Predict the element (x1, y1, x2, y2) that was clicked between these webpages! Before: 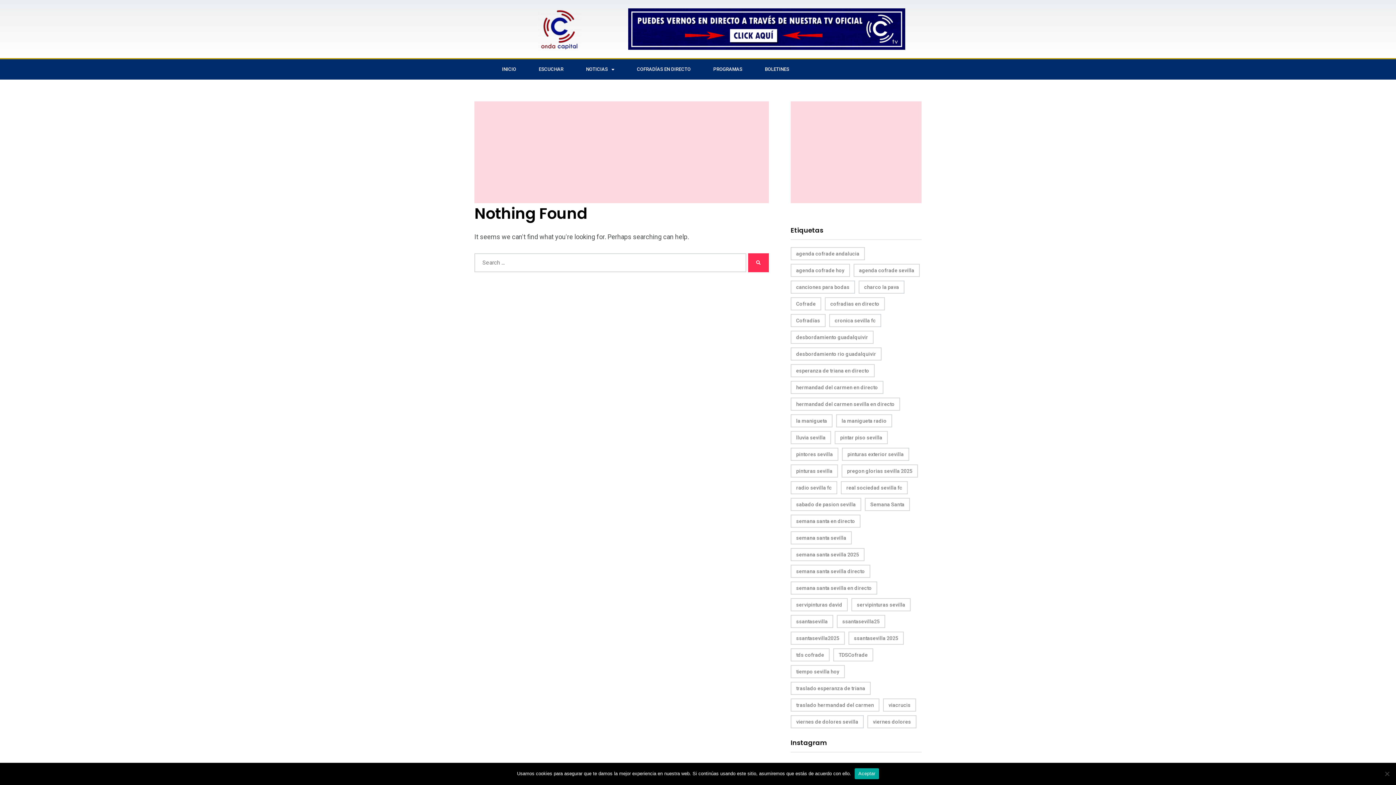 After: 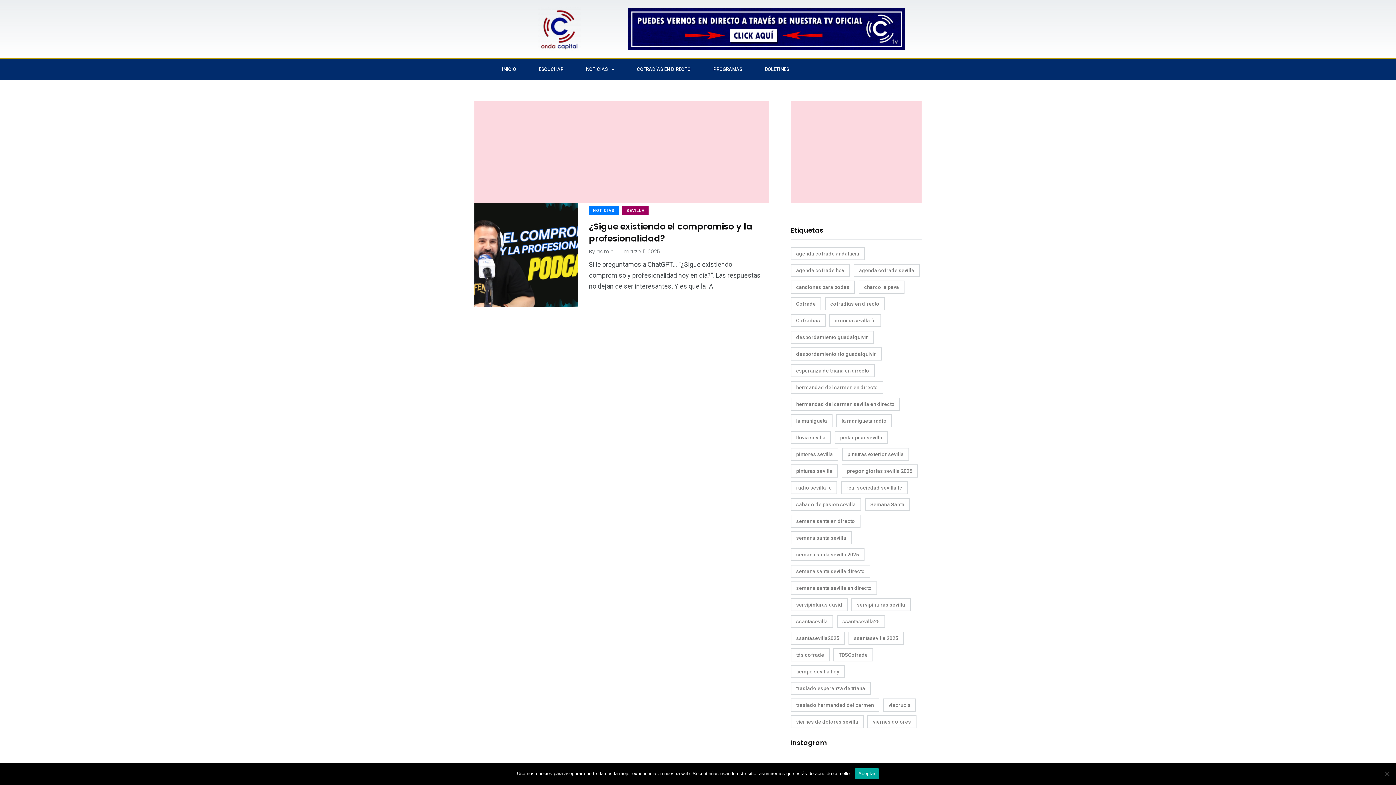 Action: bbox: (790, 464, 838, 477) label: pinturas sevilla (1 elemento)